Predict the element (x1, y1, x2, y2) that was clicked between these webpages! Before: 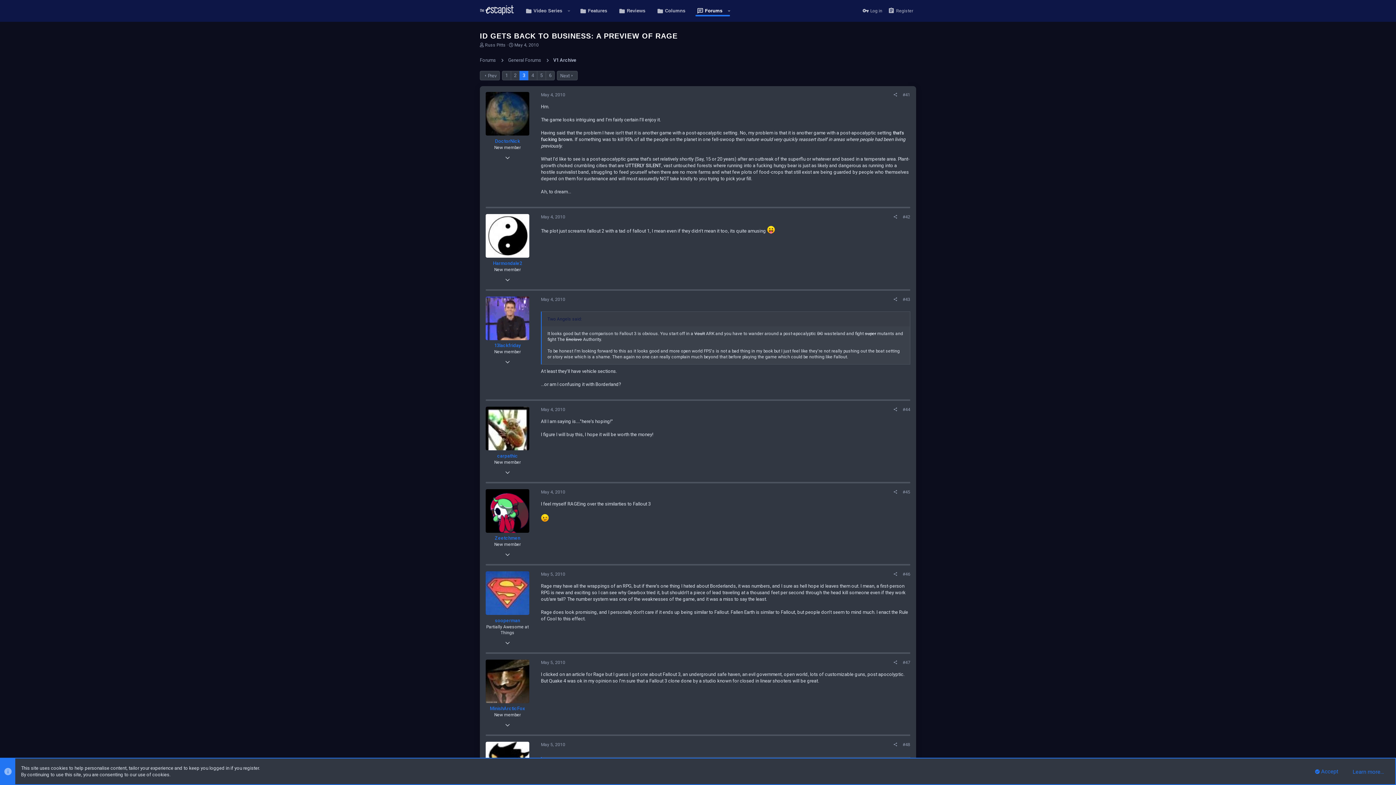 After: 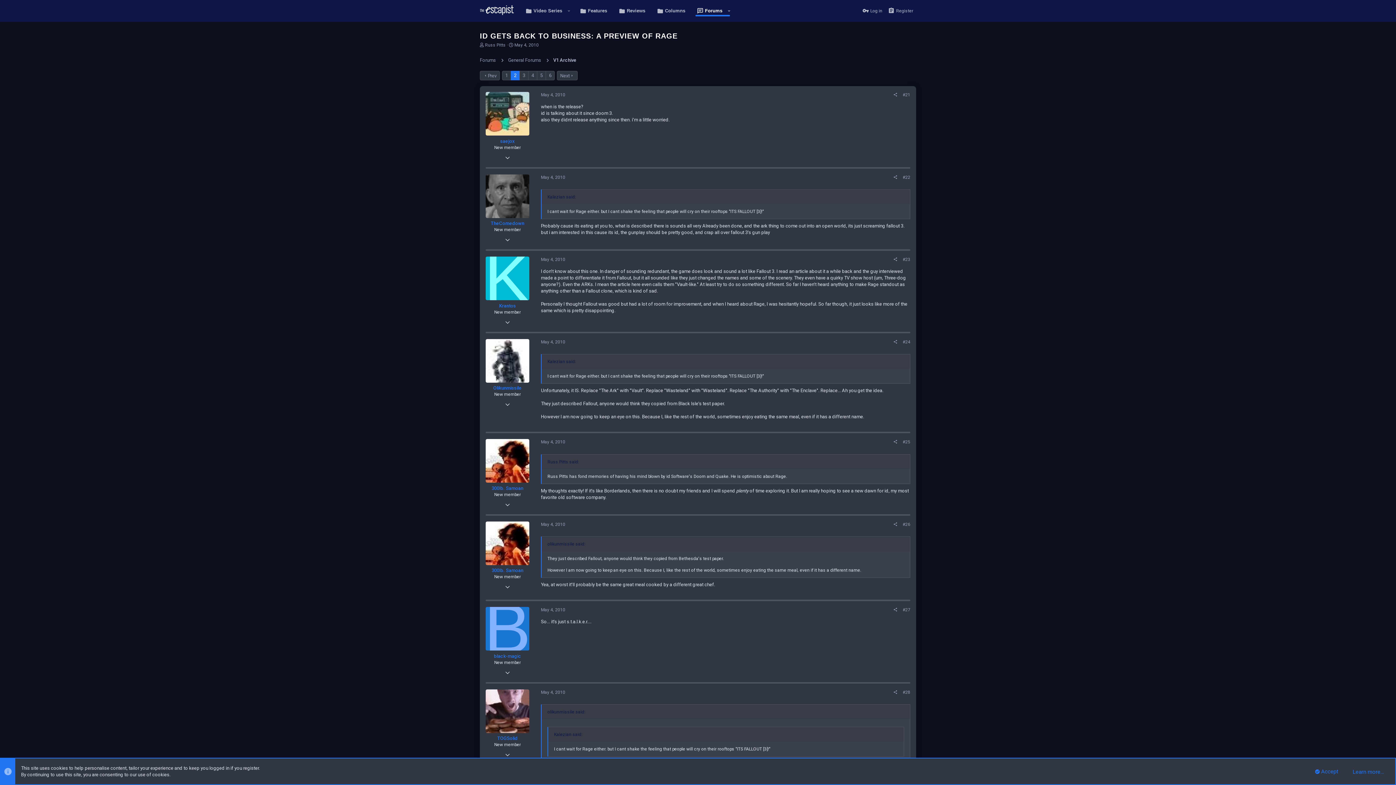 Action: bbox: (480, 70, 500, 80) label: Prev